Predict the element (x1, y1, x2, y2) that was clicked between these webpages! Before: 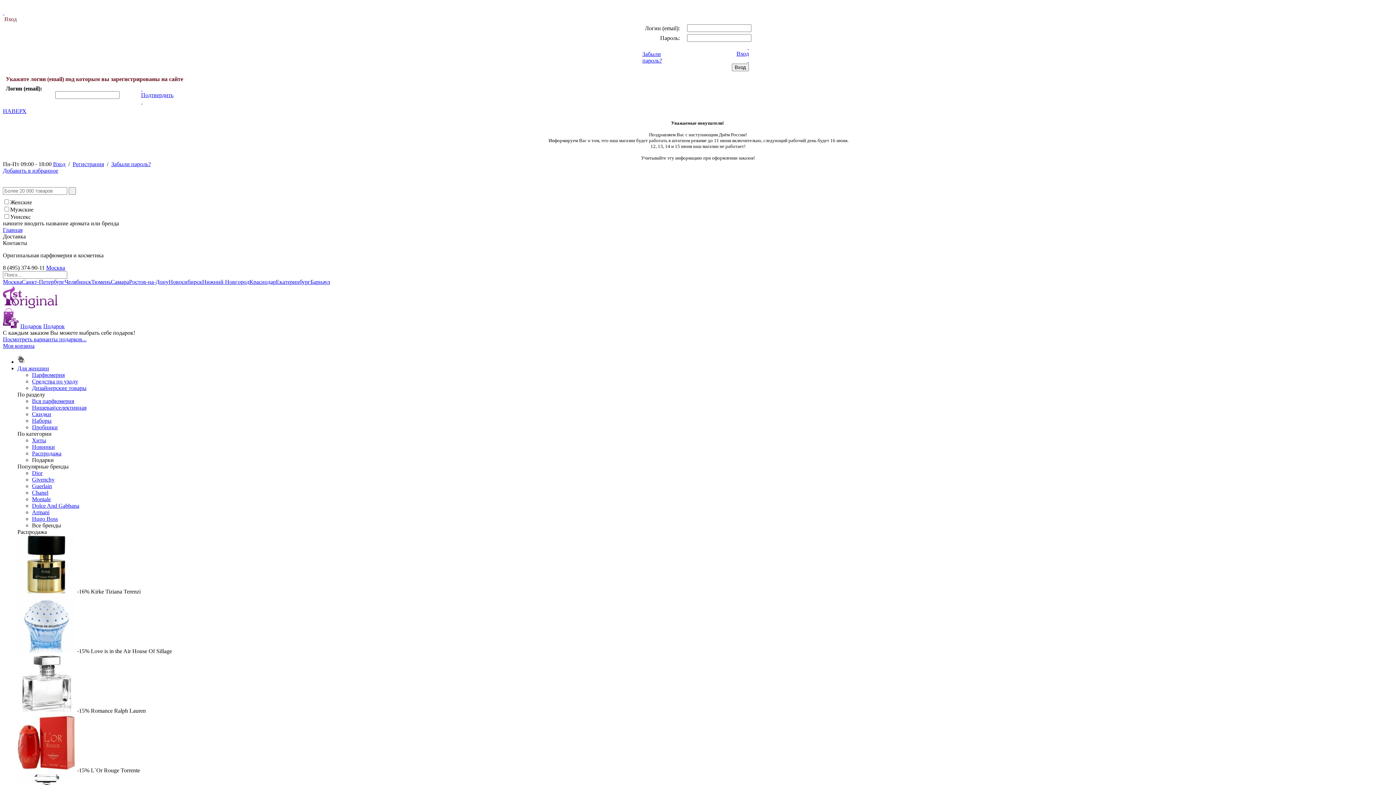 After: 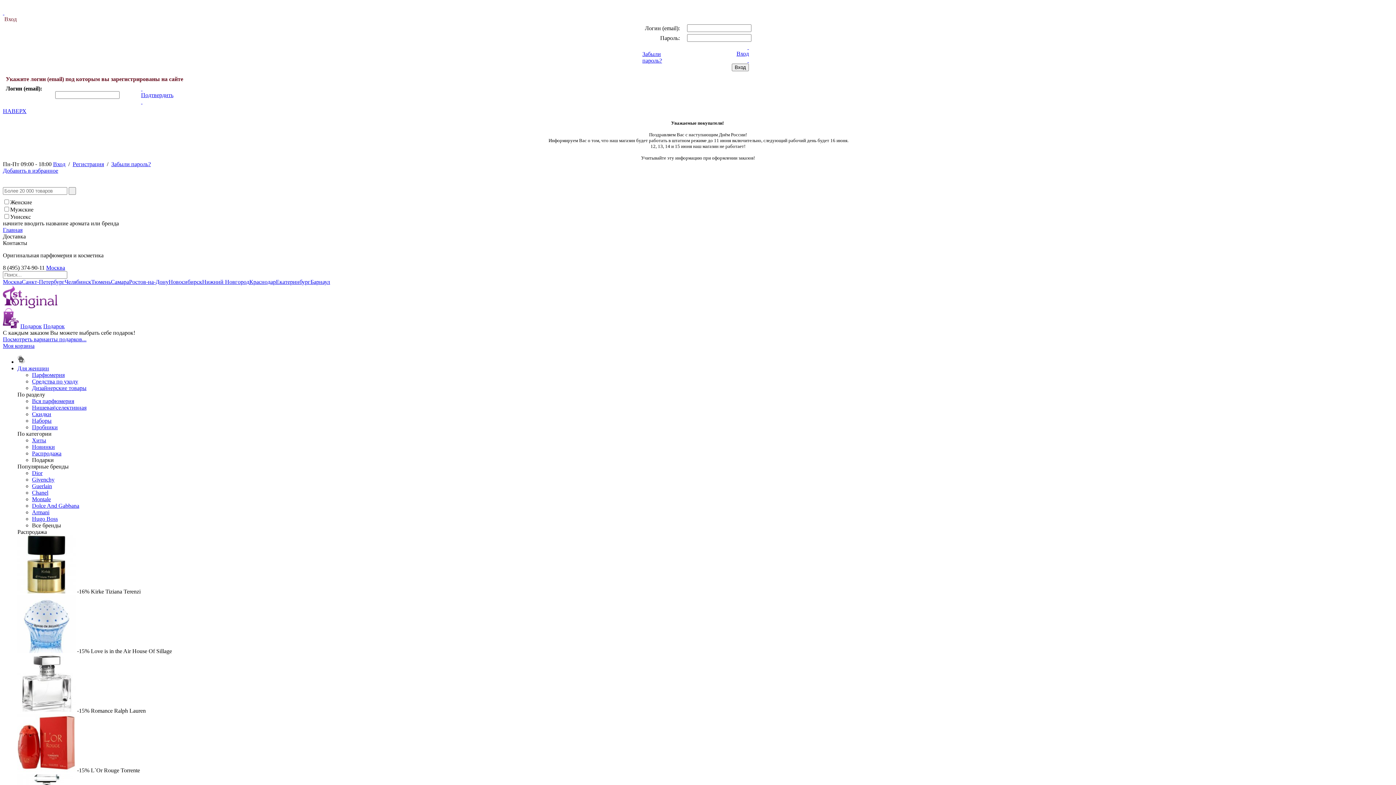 Action: label:  
Подтвердить
  bbox: (141, 85, 183, 105)